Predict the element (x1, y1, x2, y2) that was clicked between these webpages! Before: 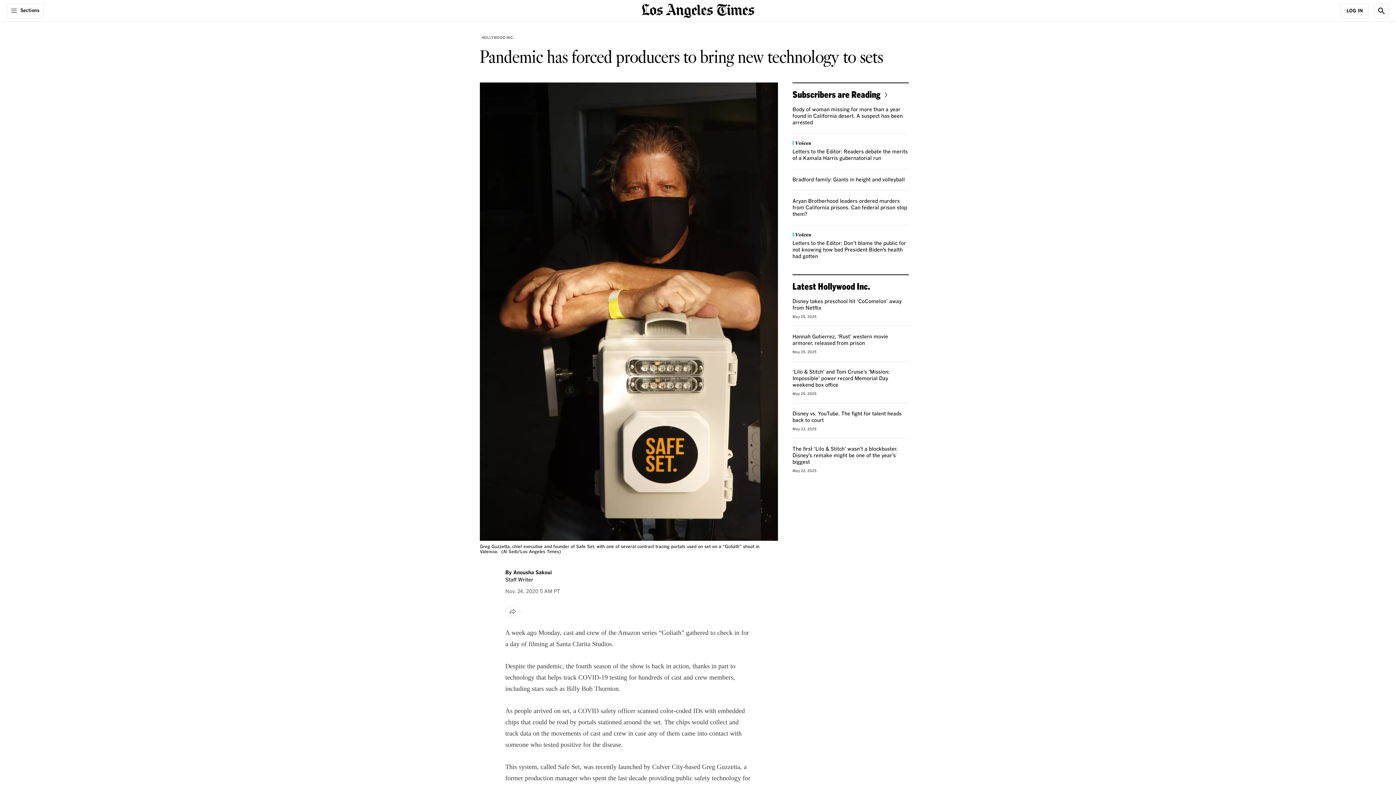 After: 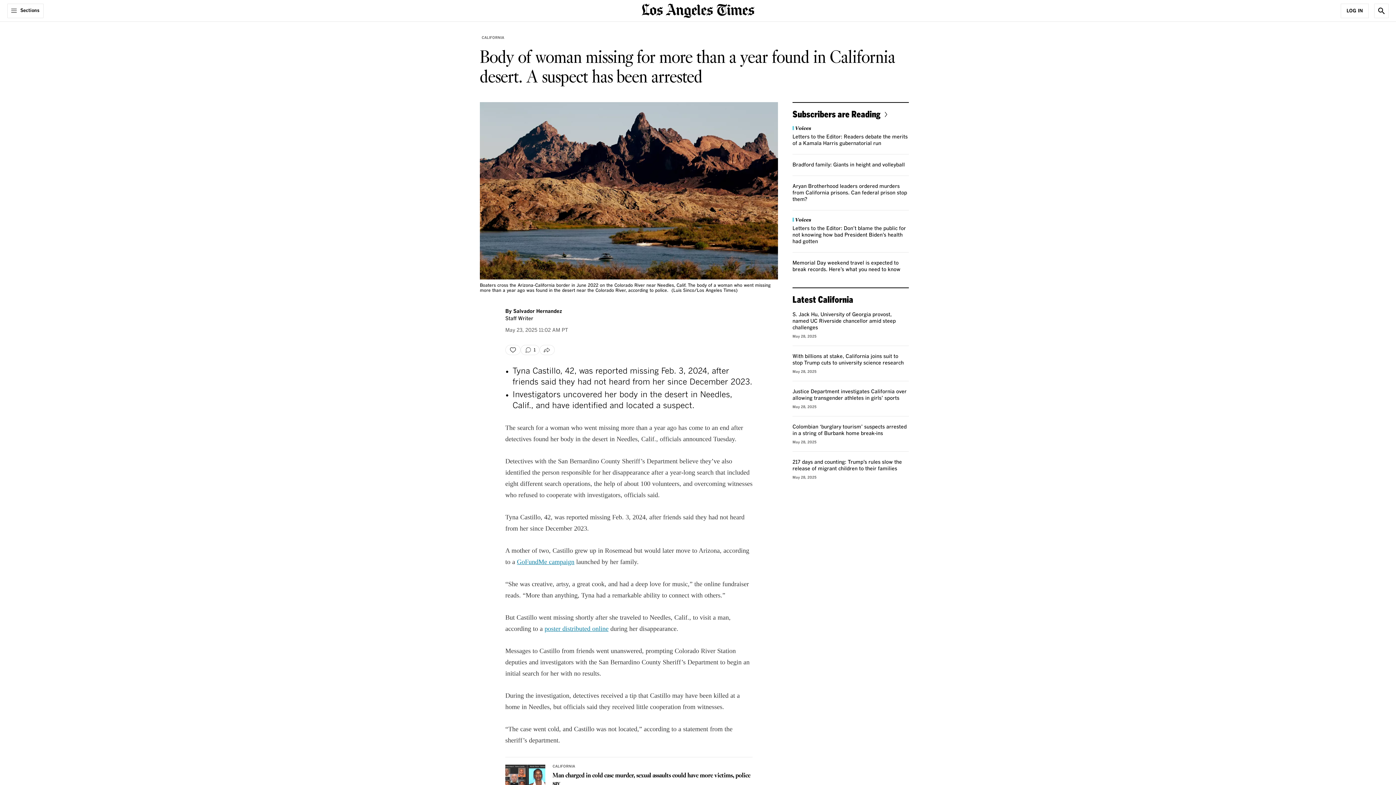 Action: label: Body of woman missing for more than a year found in California desert. A suspect has been arrested bbox: (792, 107, 902, 125)